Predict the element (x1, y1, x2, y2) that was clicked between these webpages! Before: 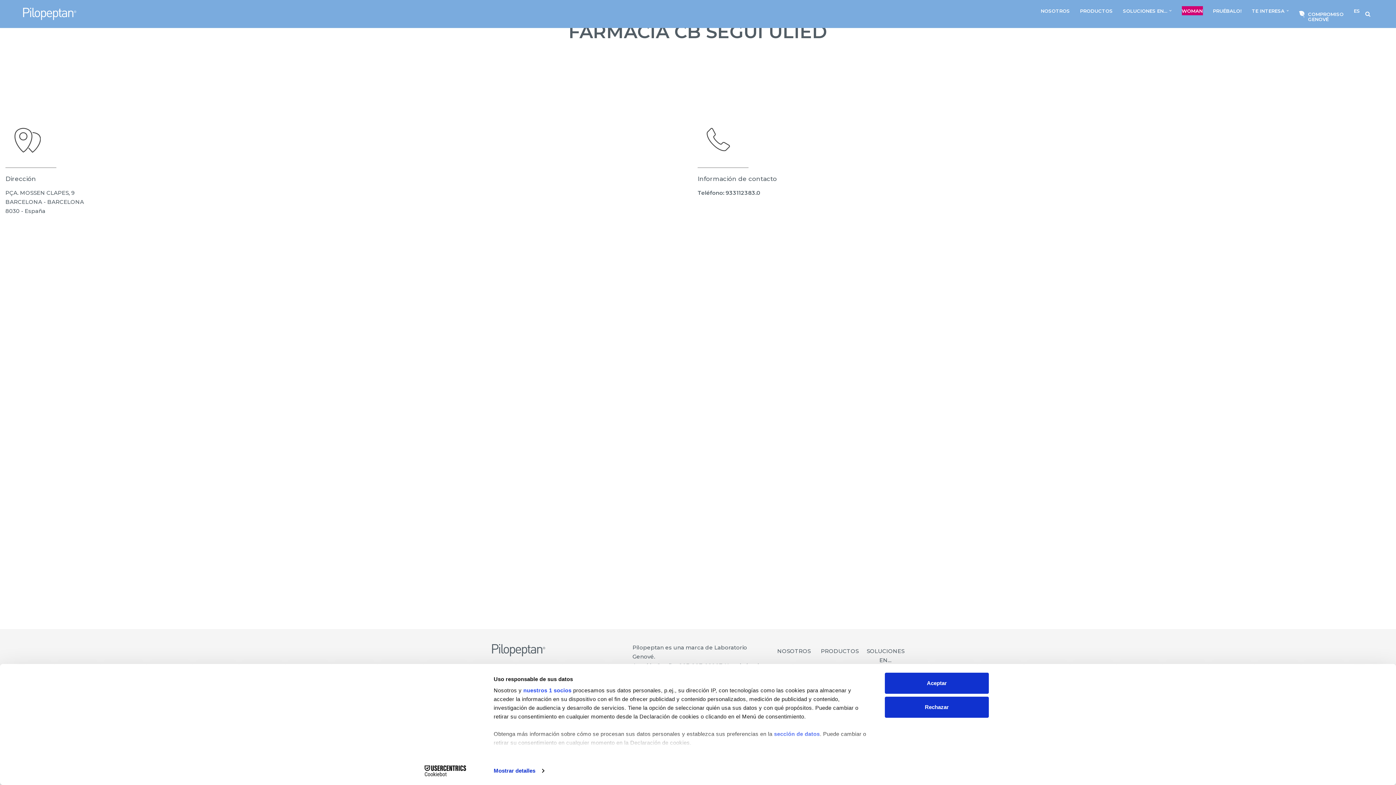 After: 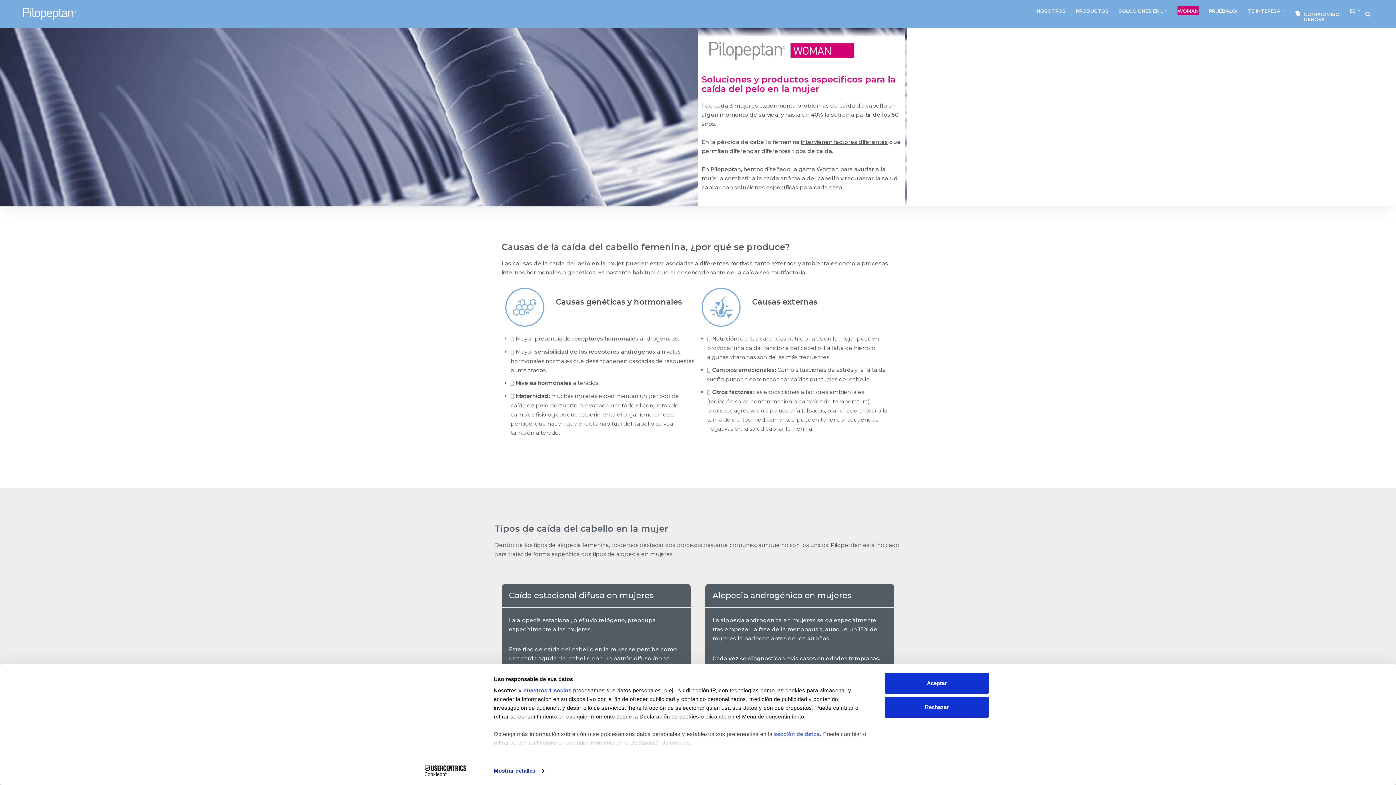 Action: label: WOMAN bbox: (1182, 6, 1203, 15)